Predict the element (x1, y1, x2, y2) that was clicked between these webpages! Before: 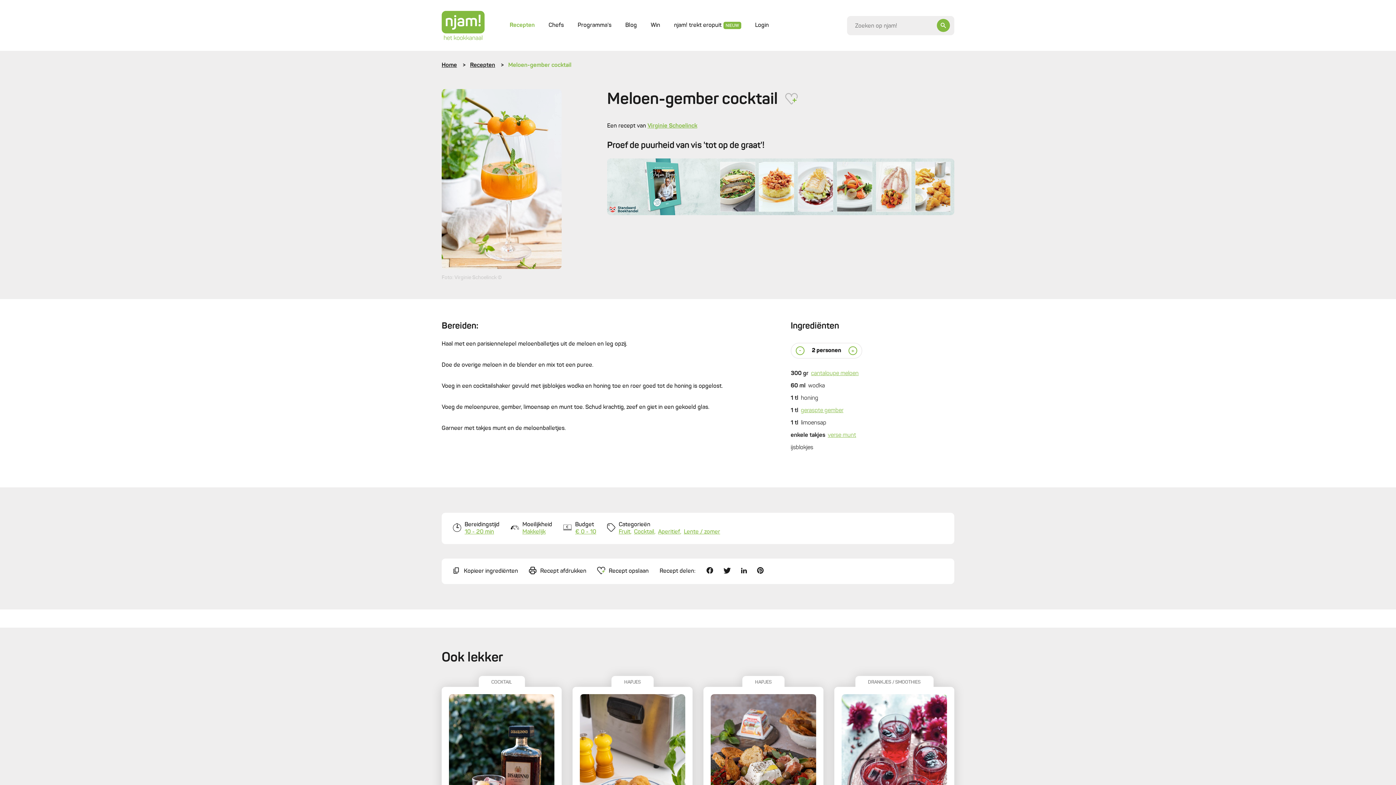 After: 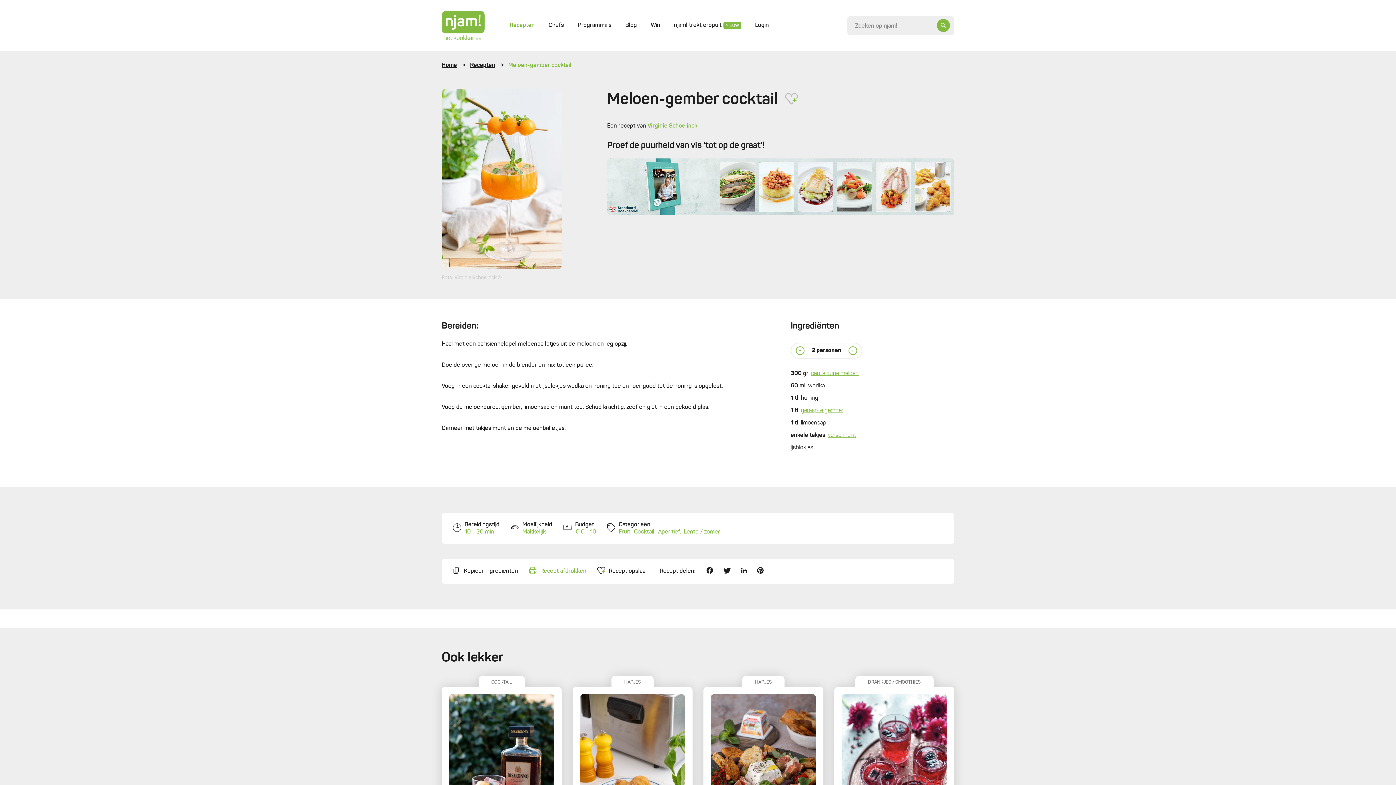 Action: bbox: (529, 567, 586, 576) label: Recept afdrukken